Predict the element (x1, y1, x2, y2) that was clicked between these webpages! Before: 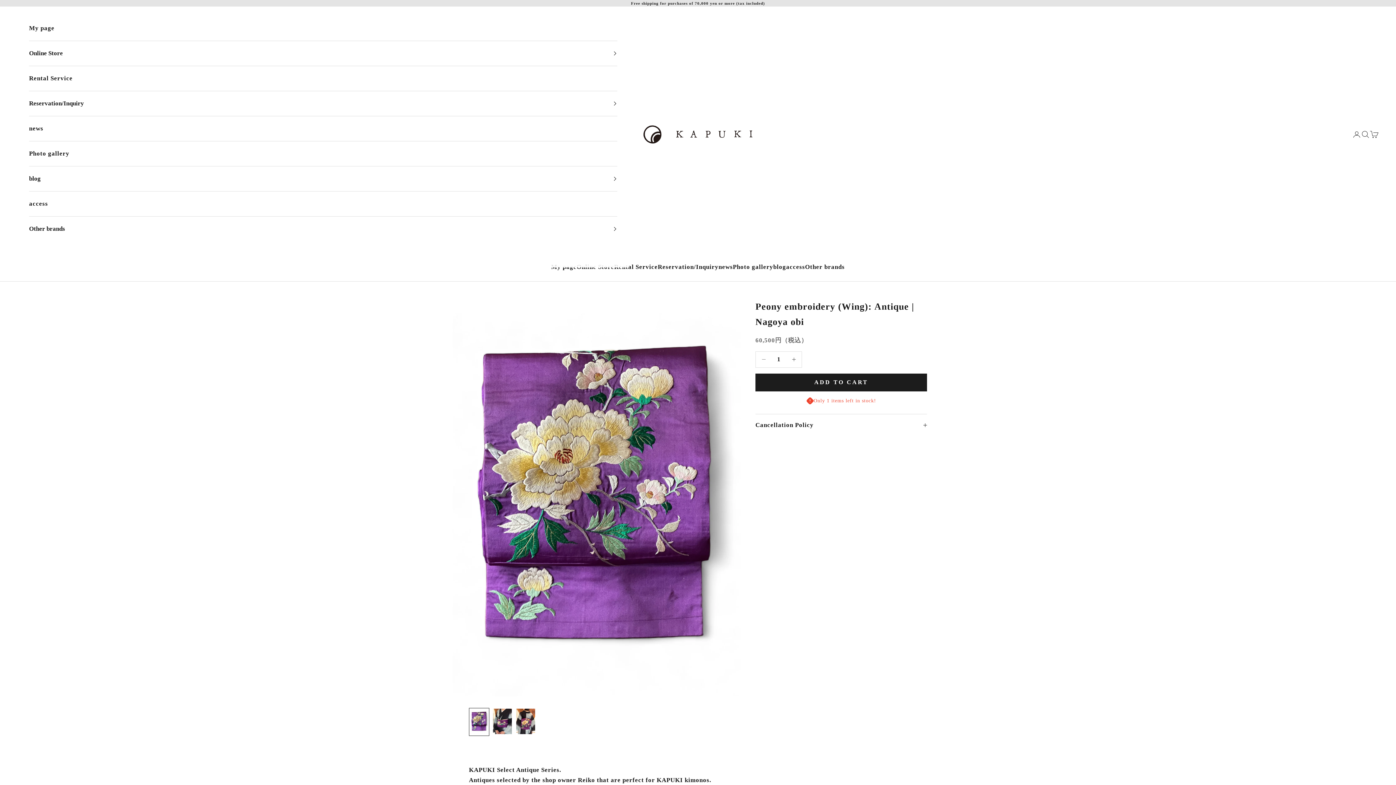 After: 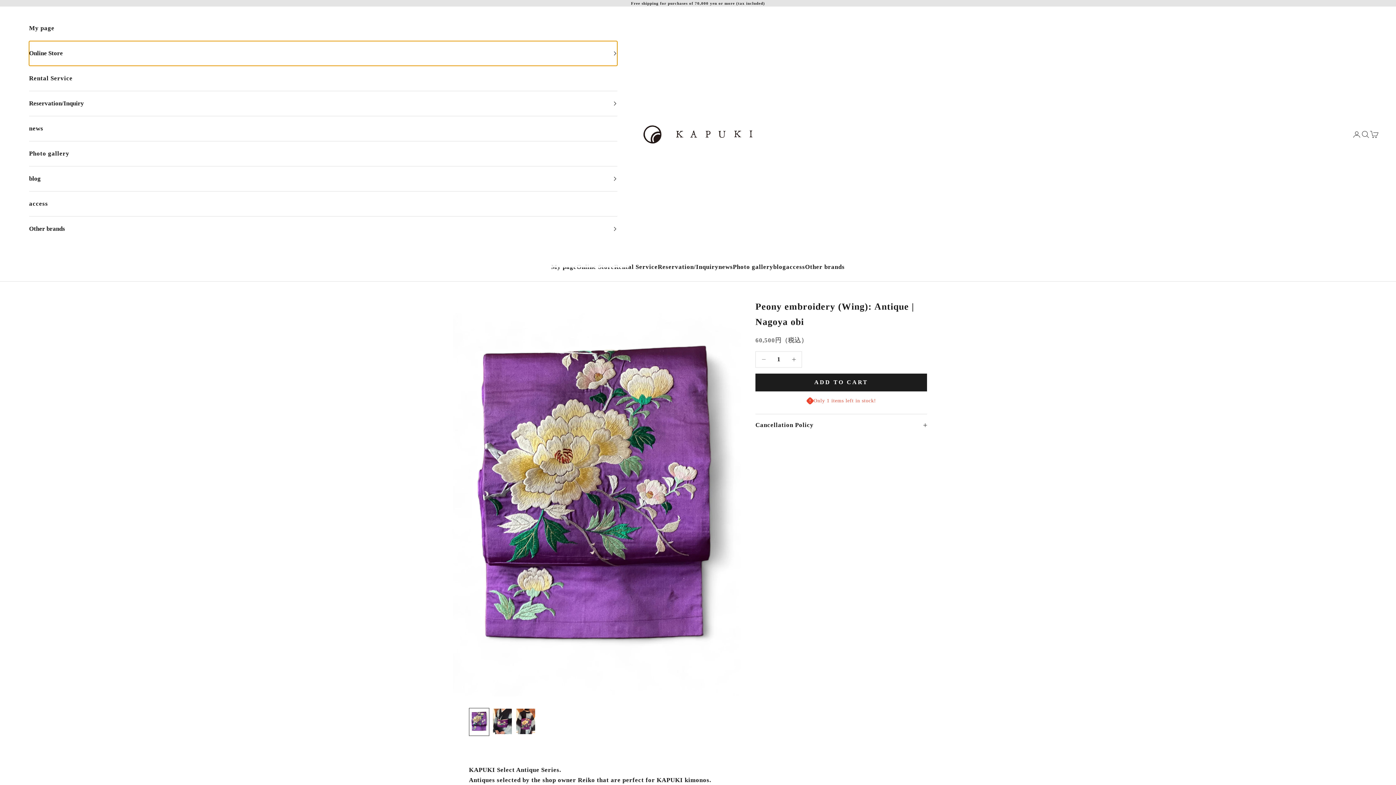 Action: label: Online Store bbox: (29, 40, 617, 65)